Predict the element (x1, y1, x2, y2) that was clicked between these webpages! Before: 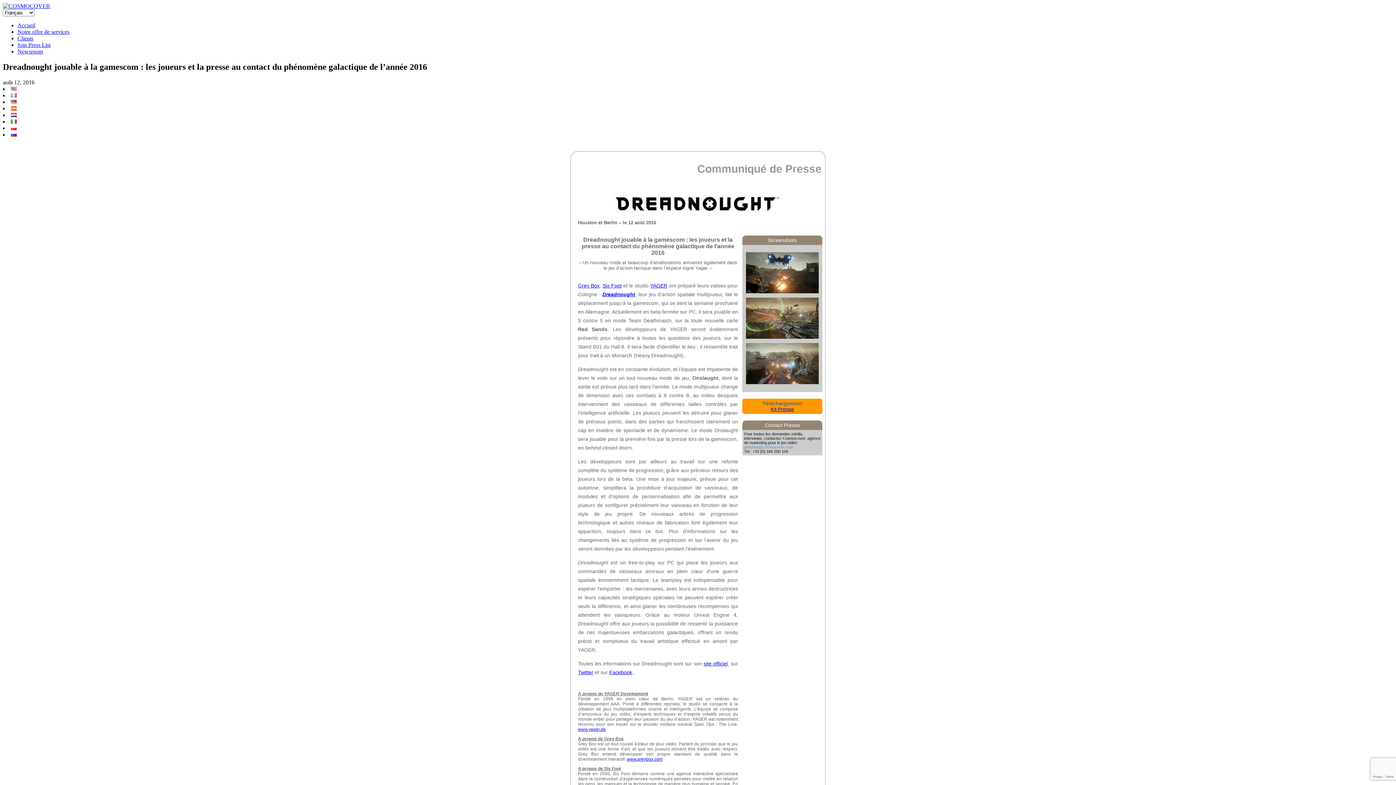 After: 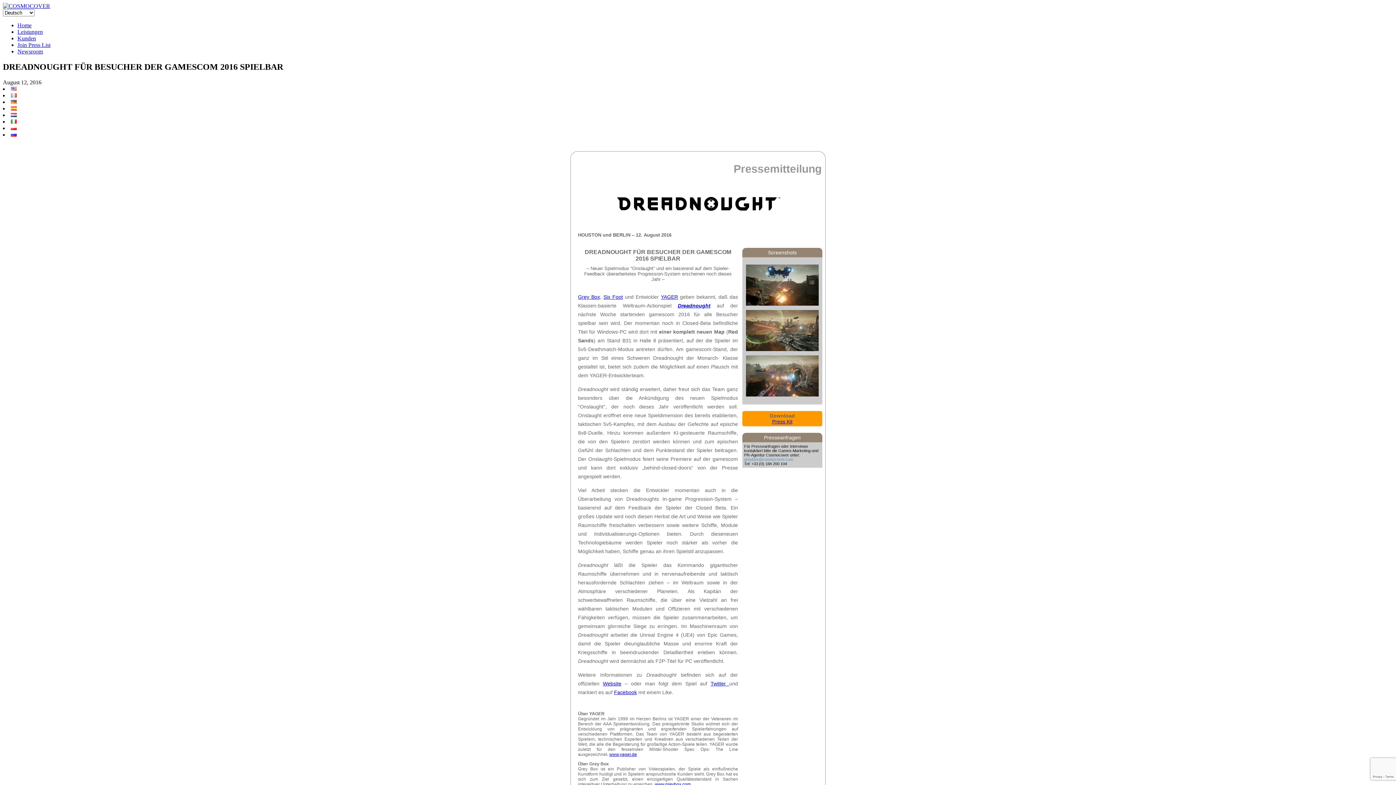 Action: bbox: (10, 98, 16, 105)